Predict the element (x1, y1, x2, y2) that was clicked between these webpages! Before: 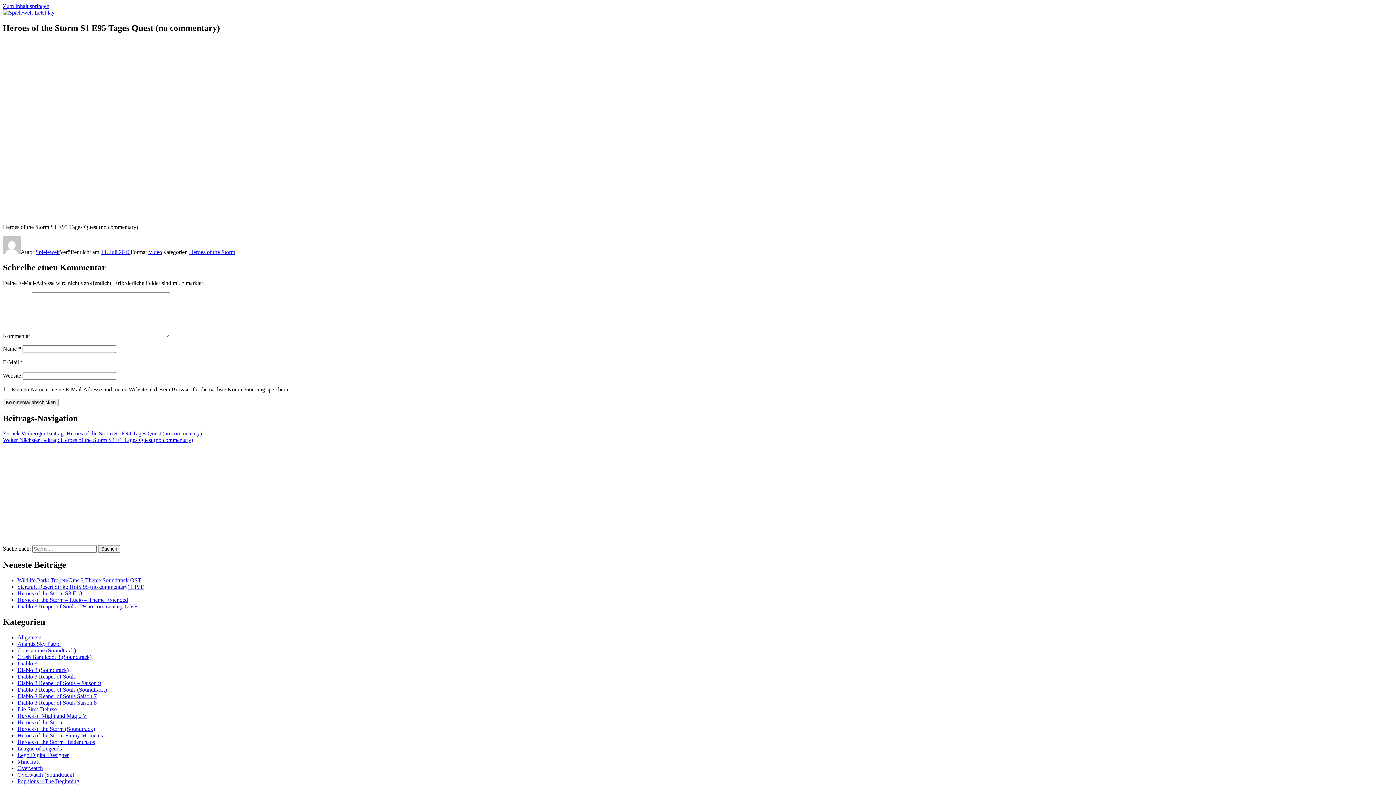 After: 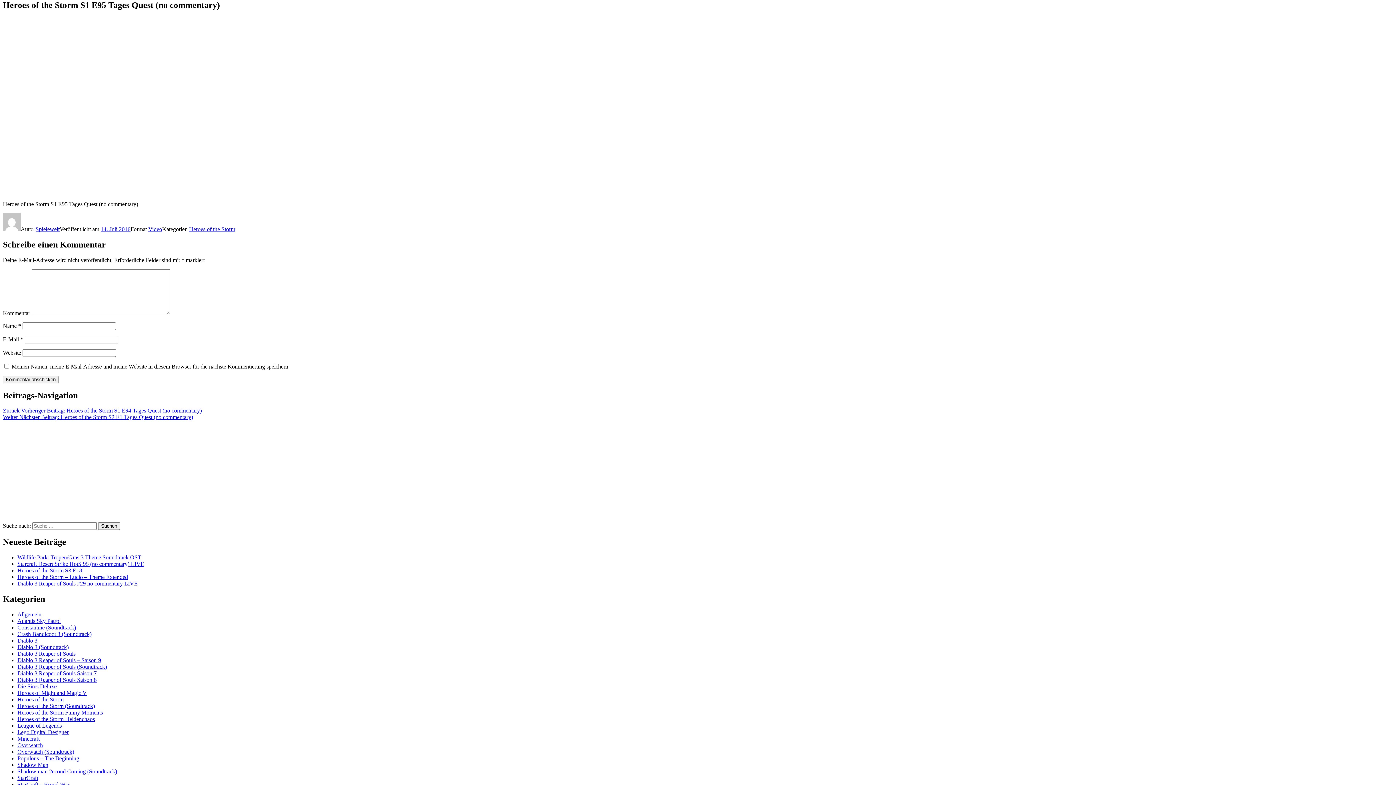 Action: bbox: (2, 2, 49, 9) label: Zum Inhalt springen